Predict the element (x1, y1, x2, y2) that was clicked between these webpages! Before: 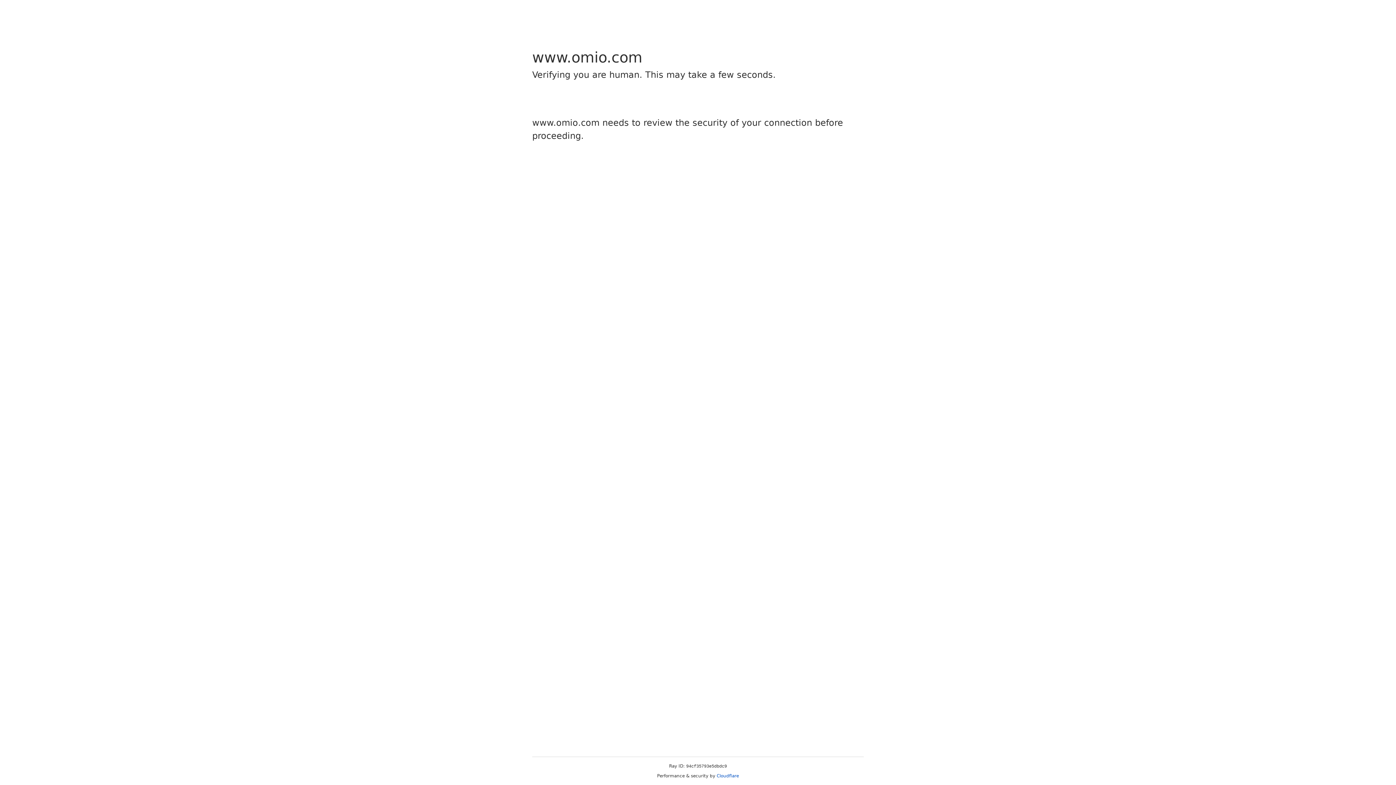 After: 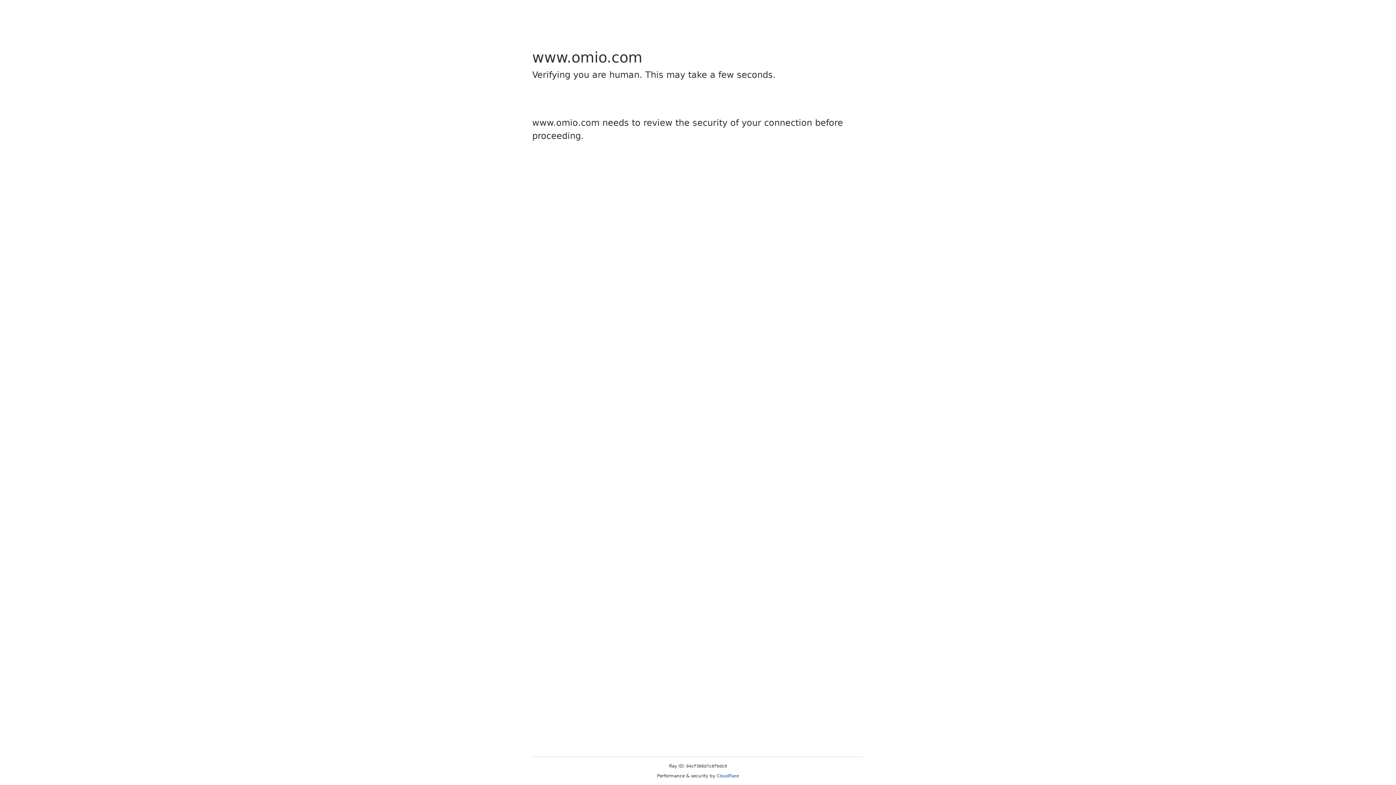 Action: bbox: (716, 773, 739, 778) label: Cloudflare